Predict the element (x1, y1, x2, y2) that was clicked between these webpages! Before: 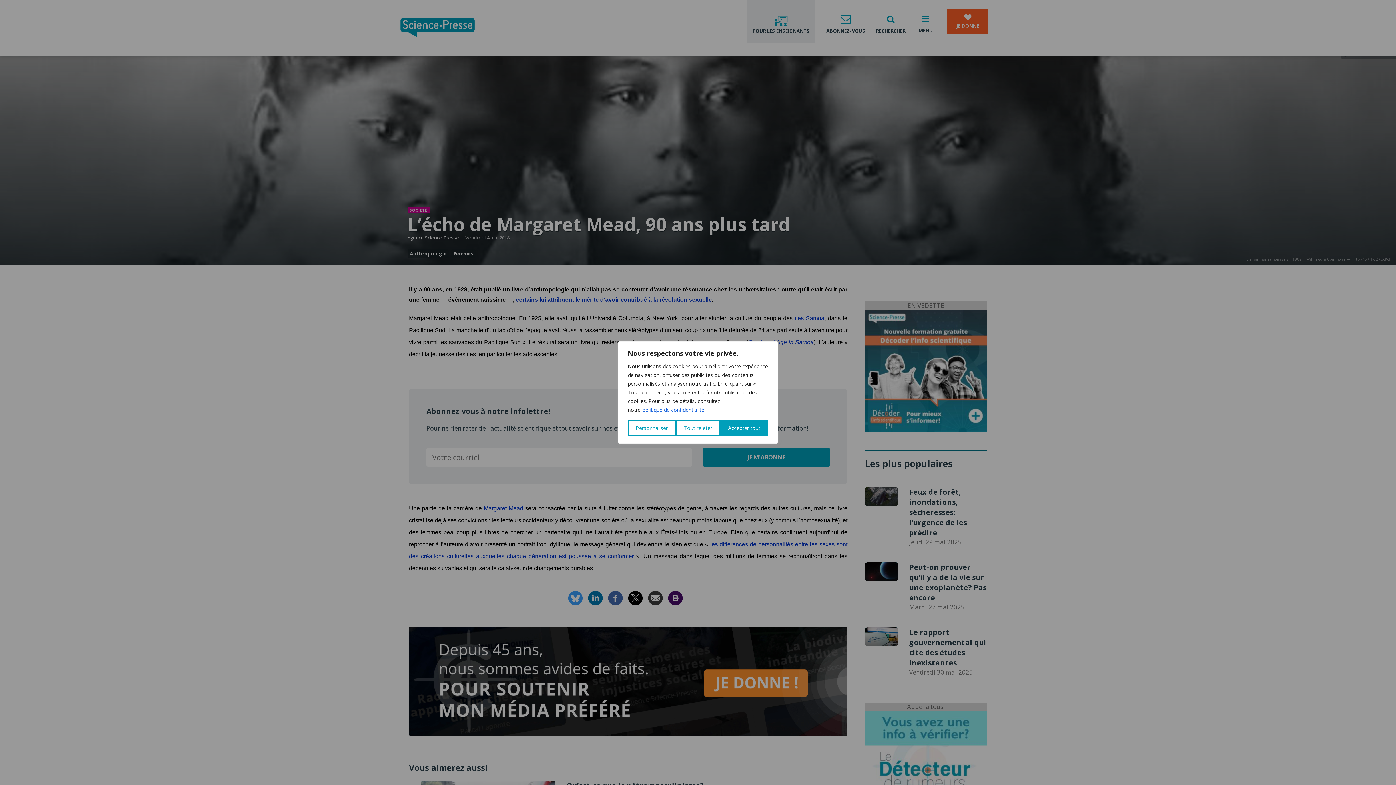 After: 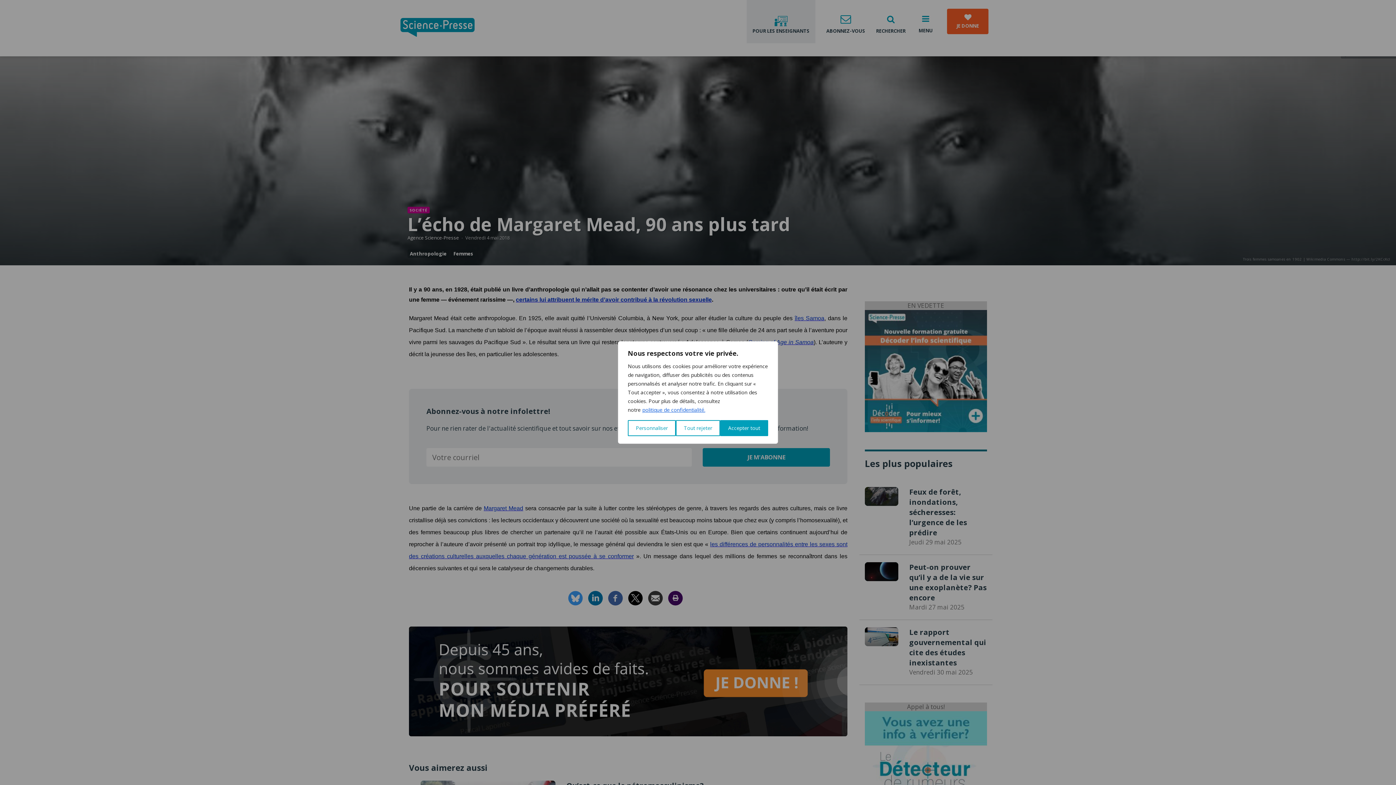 Action: bbox: (642, 406, 705, 413) label: politique de confidentialité.